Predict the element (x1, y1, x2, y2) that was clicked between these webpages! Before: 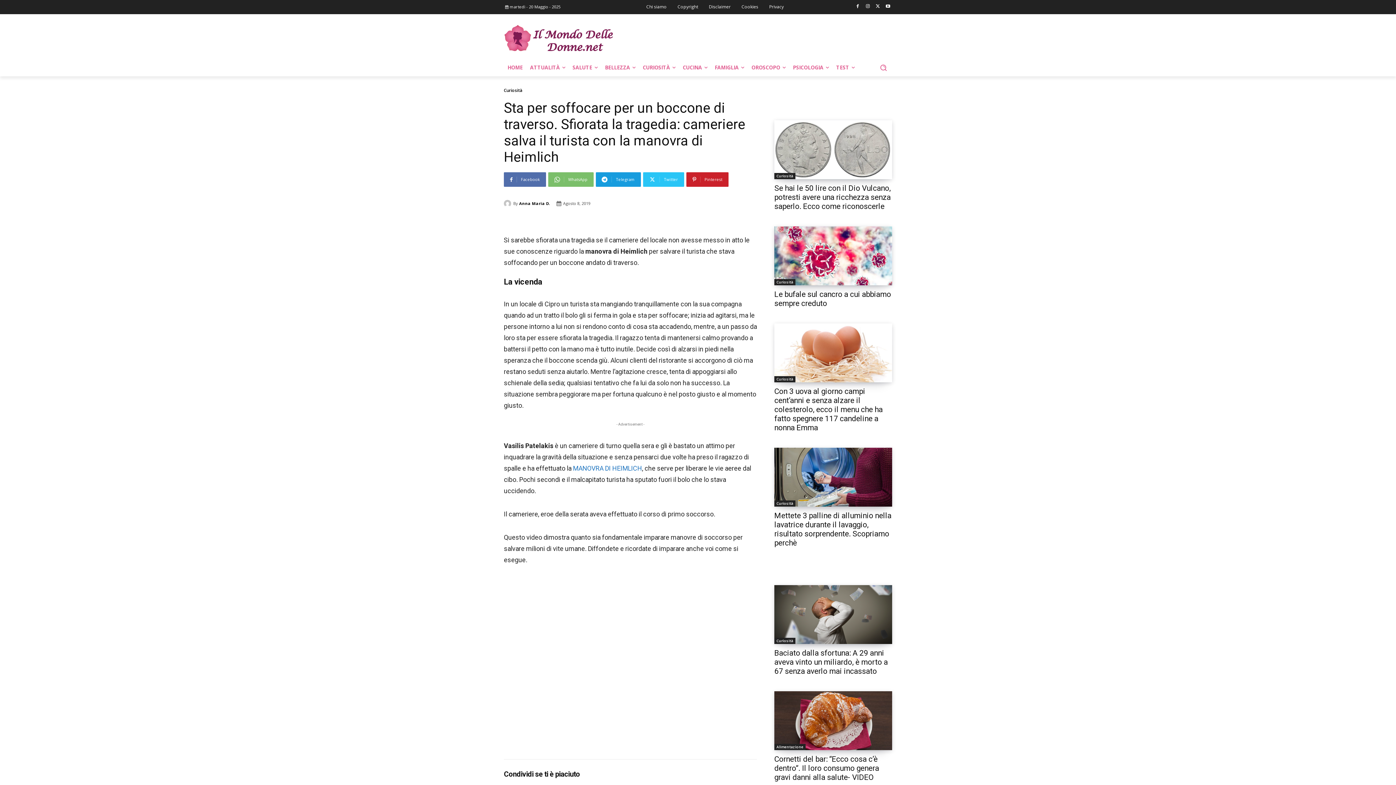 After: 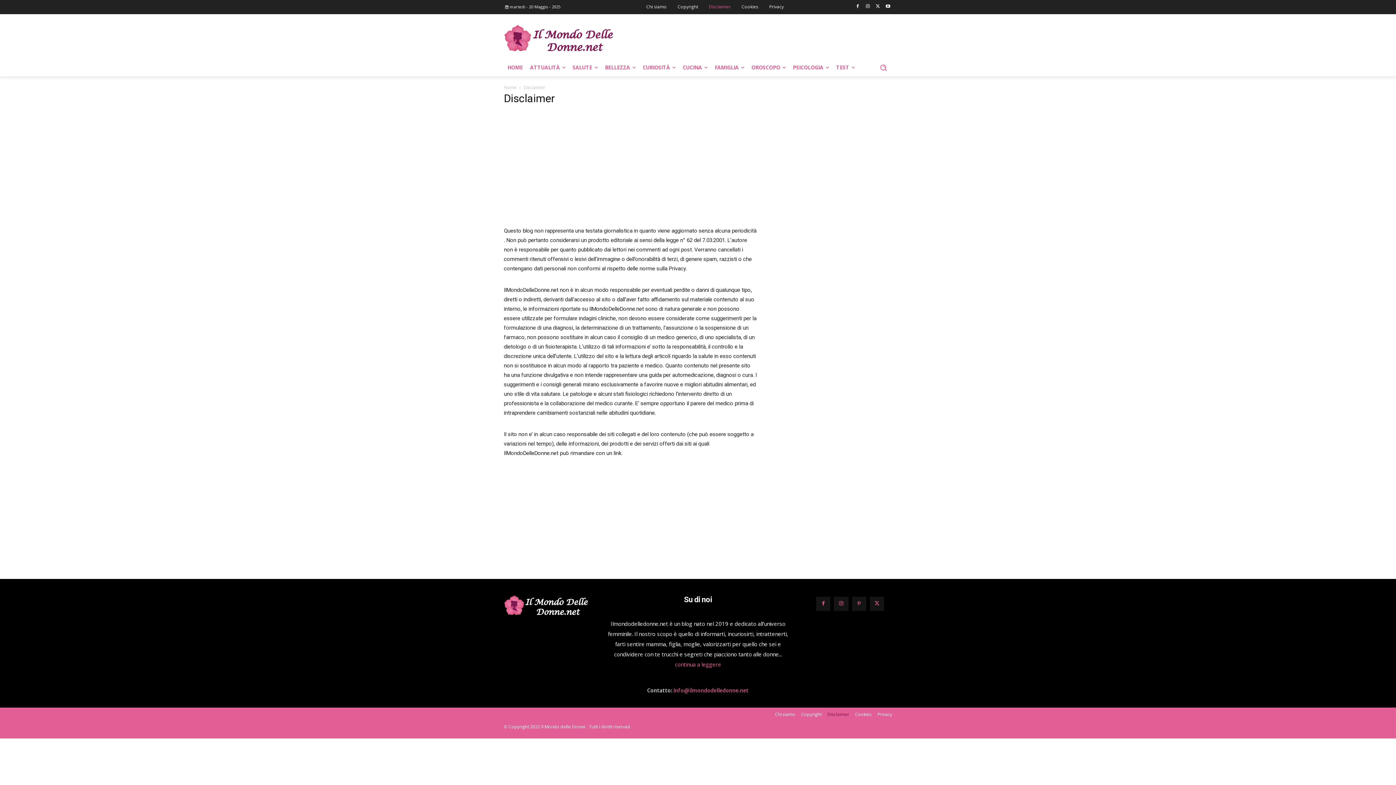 Action: bbox: (709, 3, 730, 10) label: Disclaimer